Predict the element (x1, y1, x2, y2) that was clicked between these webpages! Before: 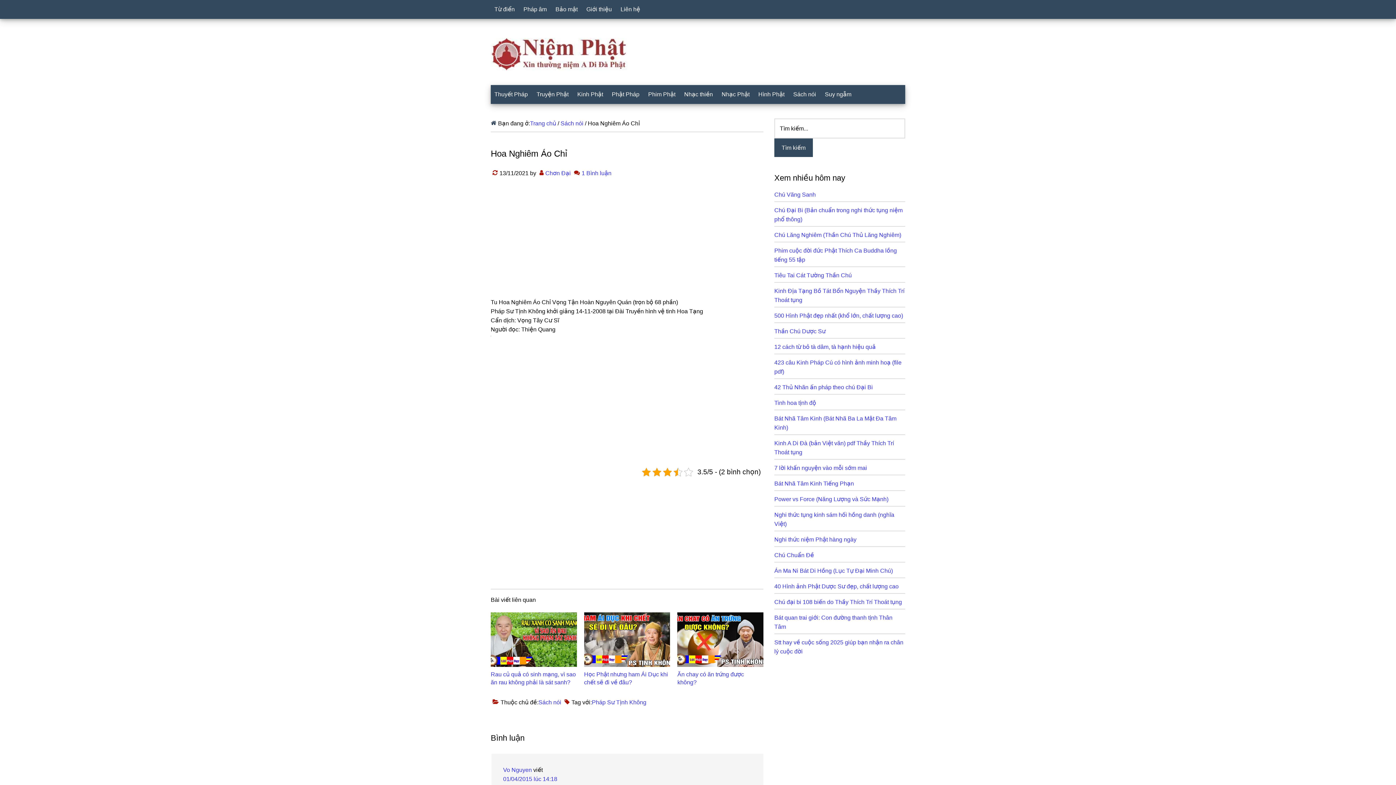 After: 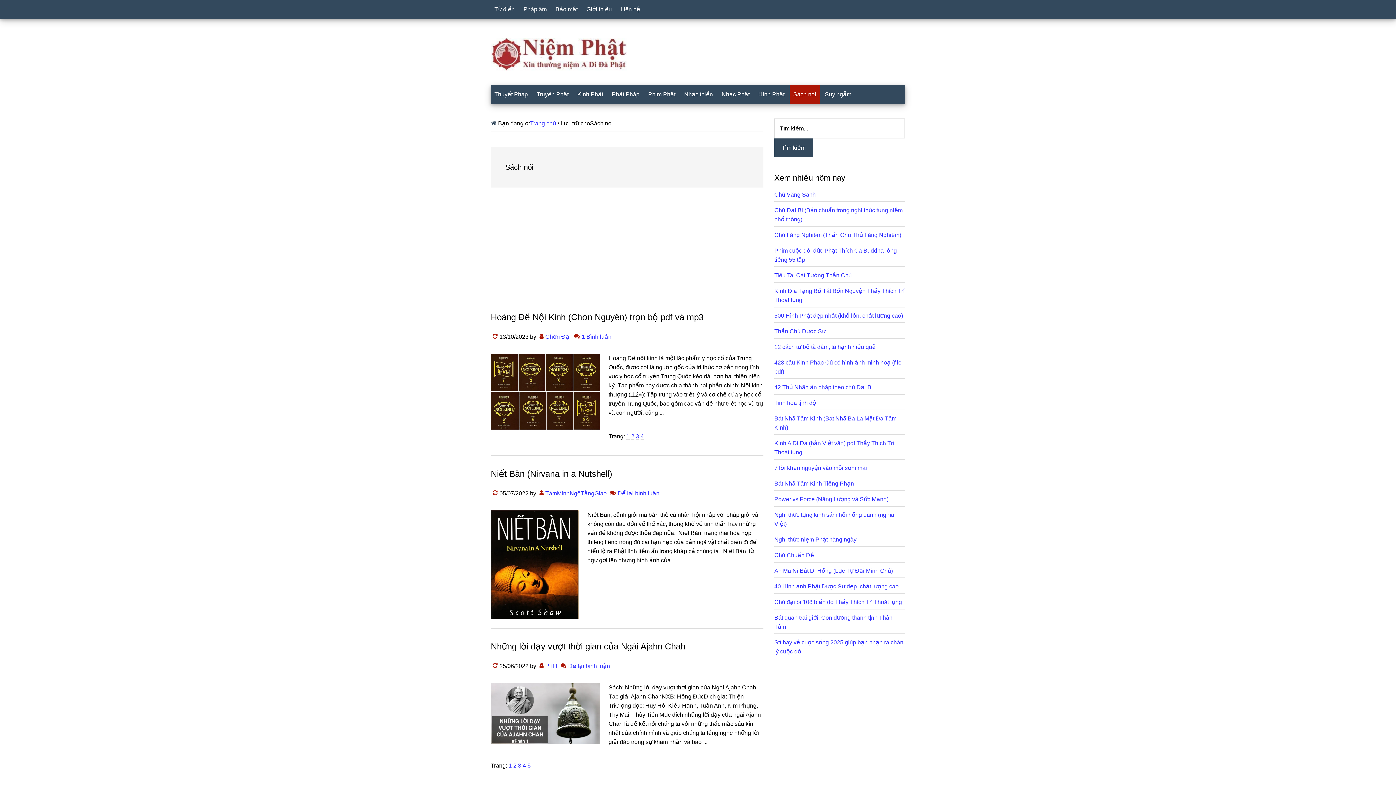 Action: label: Sách nói bbox: (538, 699, 561, 705)